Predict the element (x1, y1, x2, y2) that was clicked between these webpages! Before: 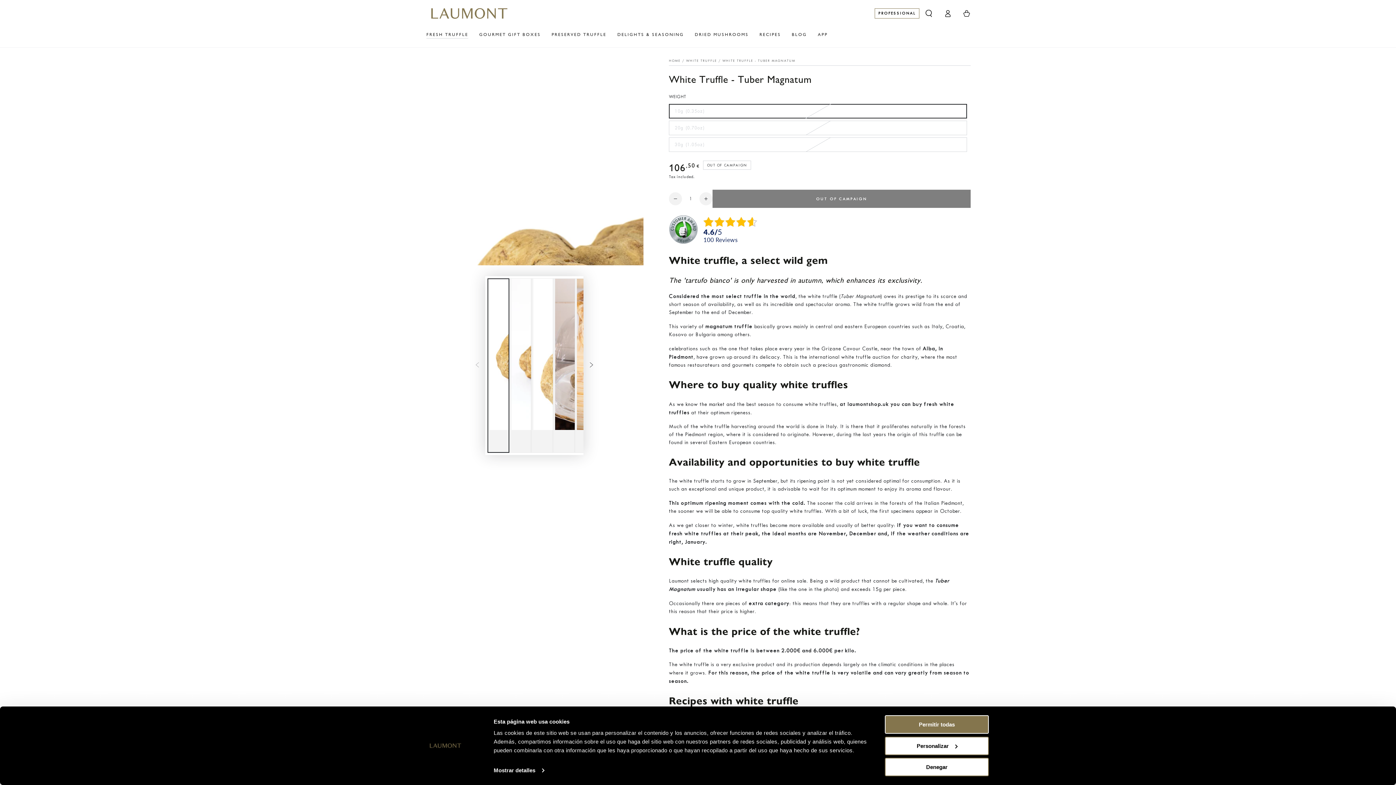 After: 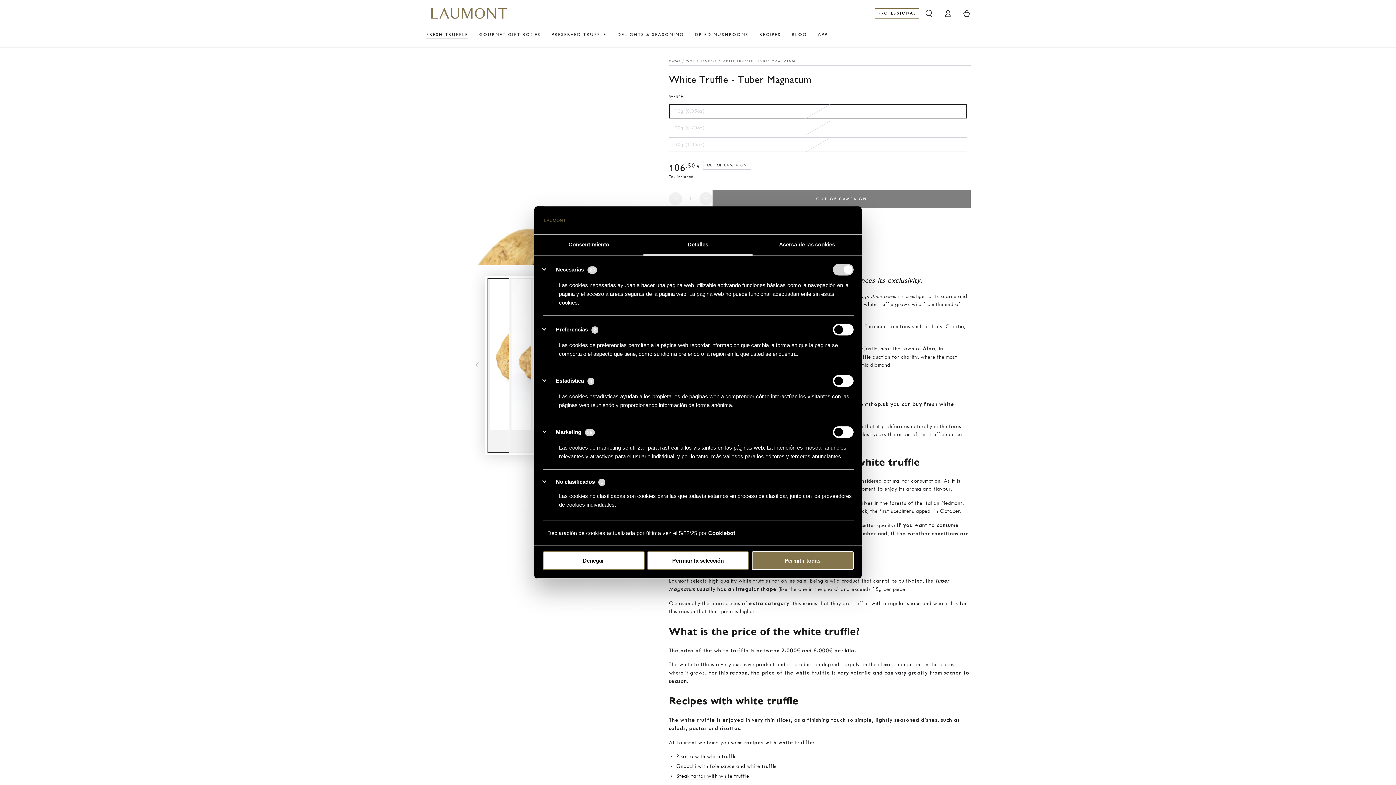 Action: label: Mostrar detalles bbox: (493, 765, 544, 776)